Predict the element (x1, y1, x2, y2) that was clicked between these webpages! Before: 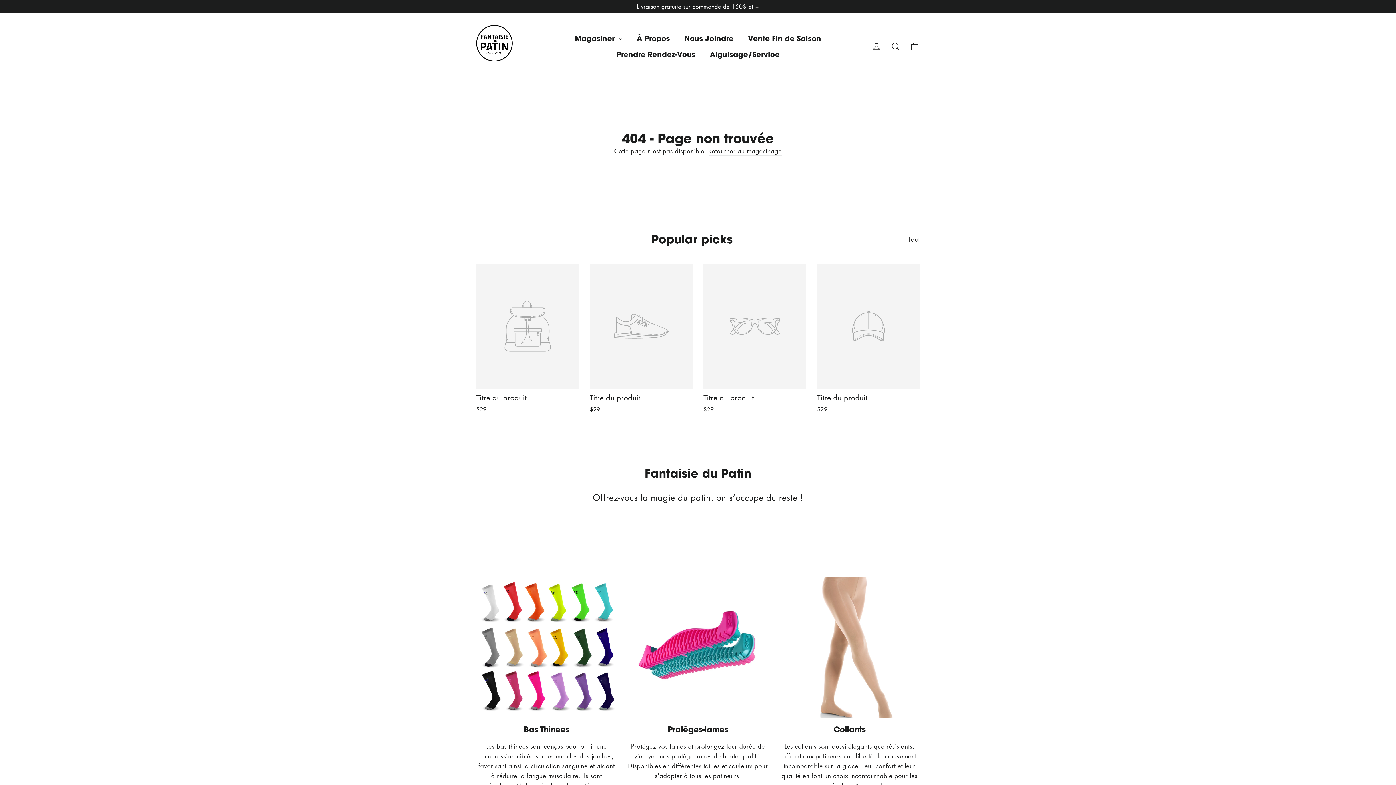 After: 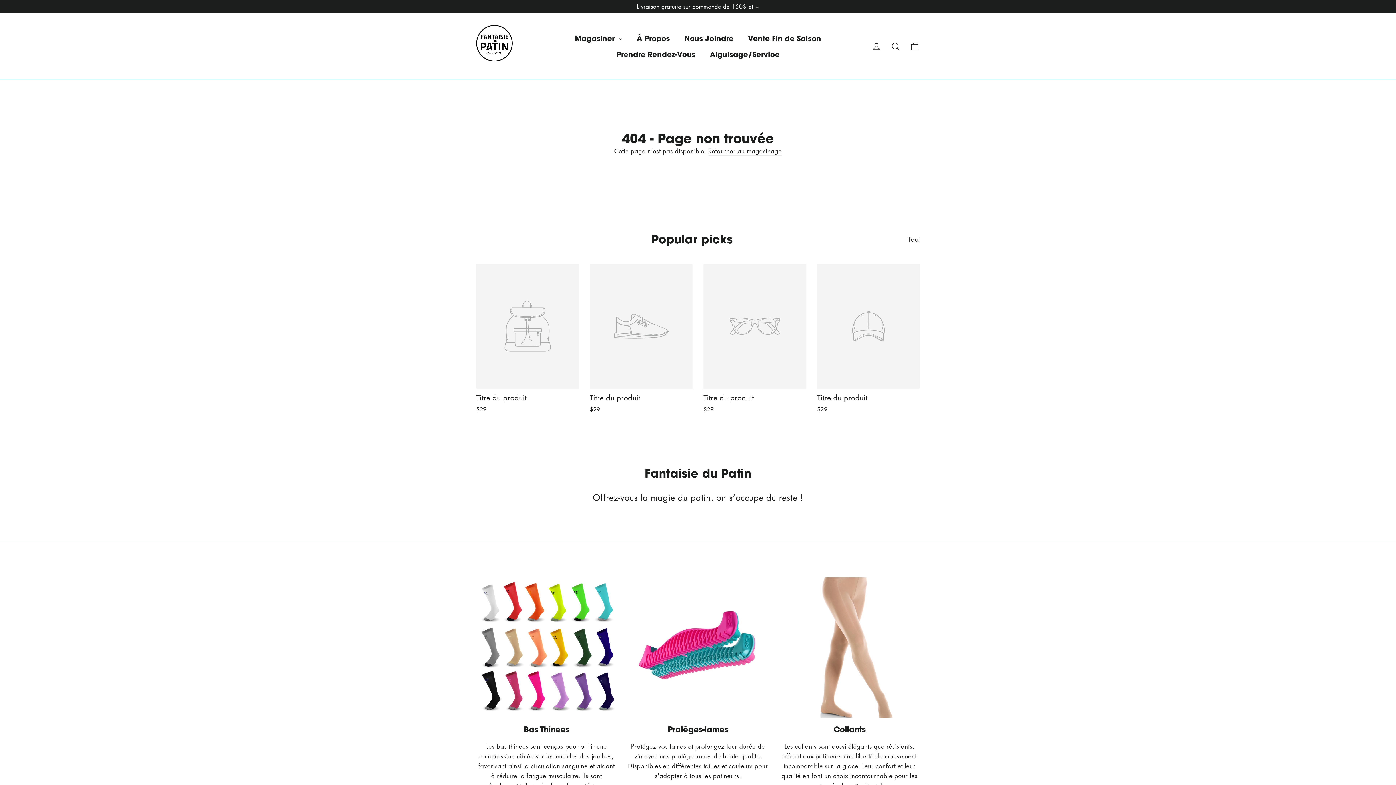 Action: label: Titre du produit
$29 bbox: (590, 264, 692, 415)